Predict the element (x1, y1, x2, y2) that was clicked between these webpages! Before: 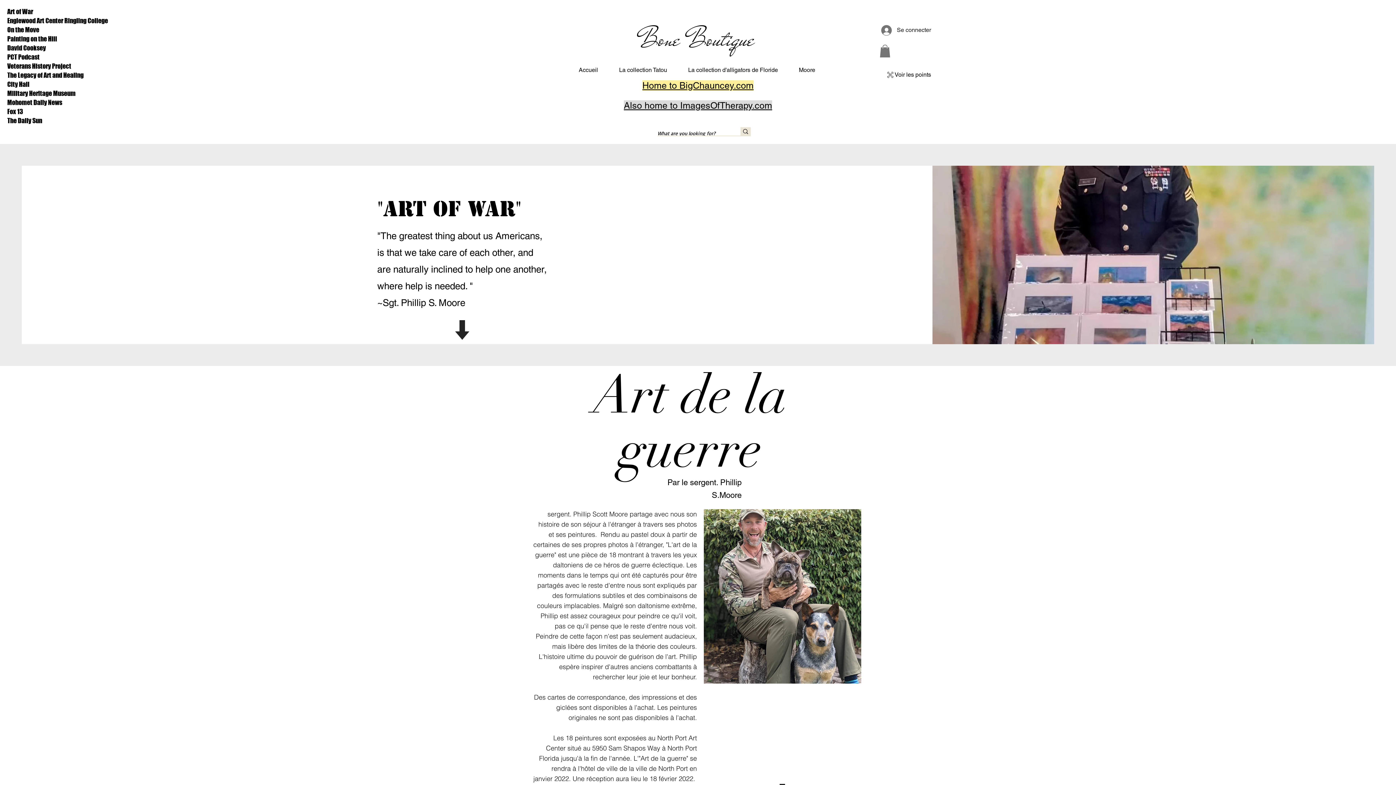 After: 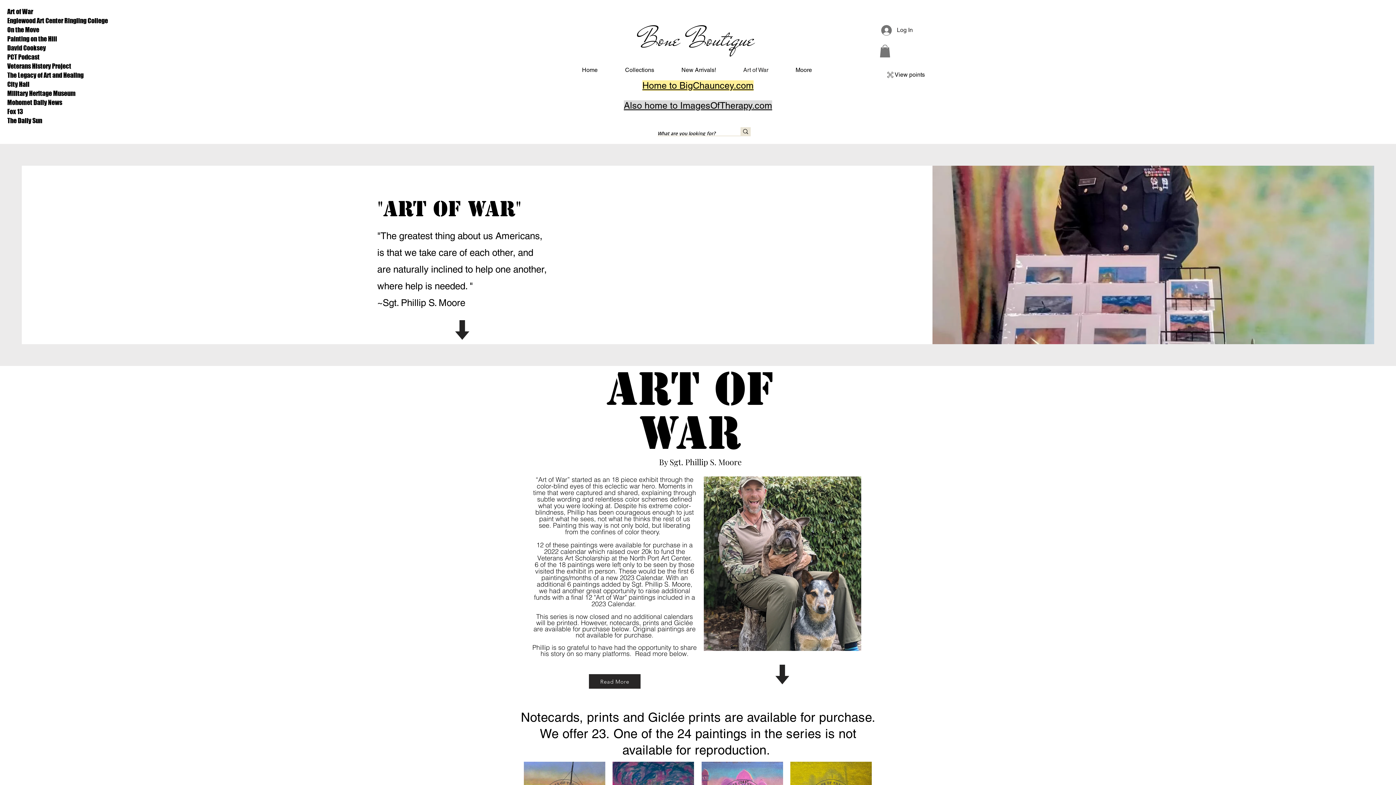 Action: bbox: (7, 98, 49, 107) label: Mohomet Daily News